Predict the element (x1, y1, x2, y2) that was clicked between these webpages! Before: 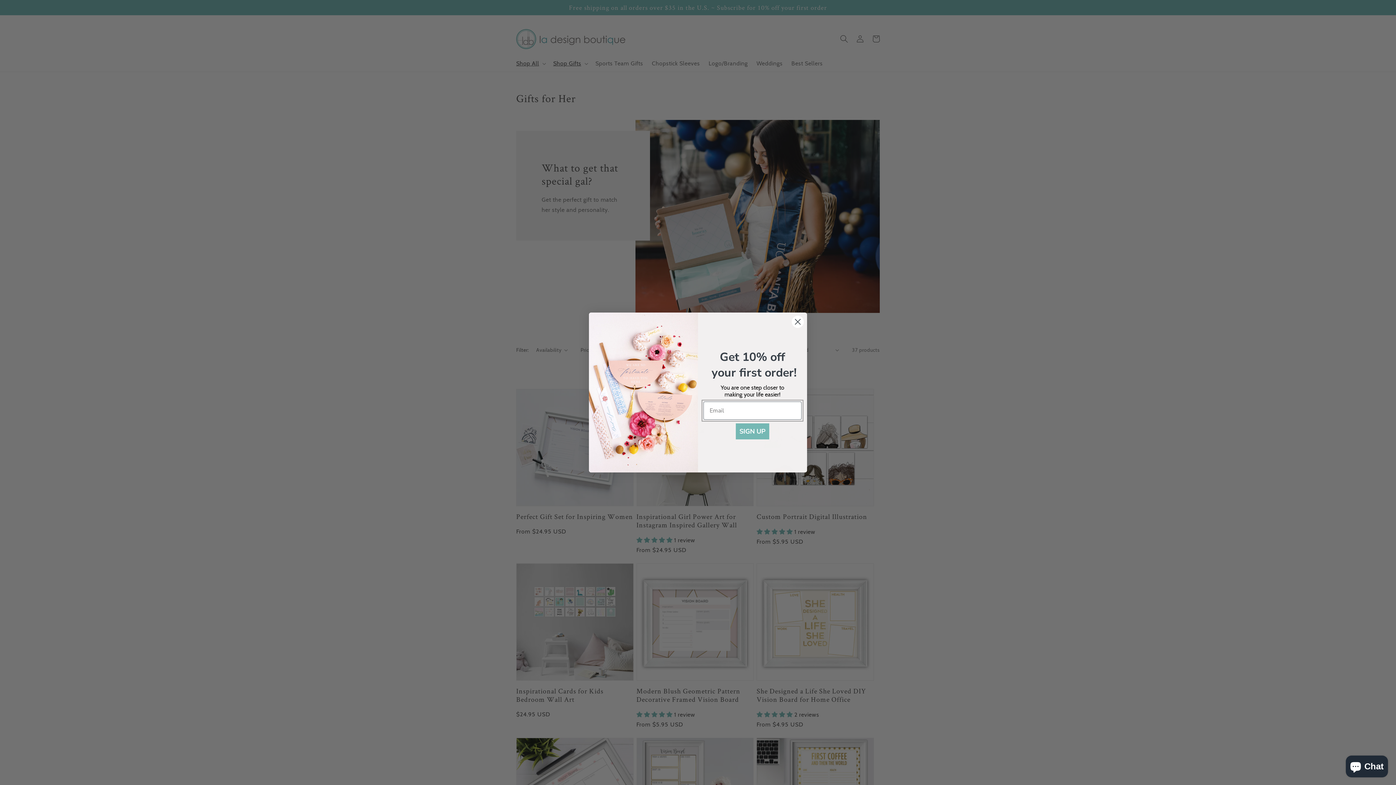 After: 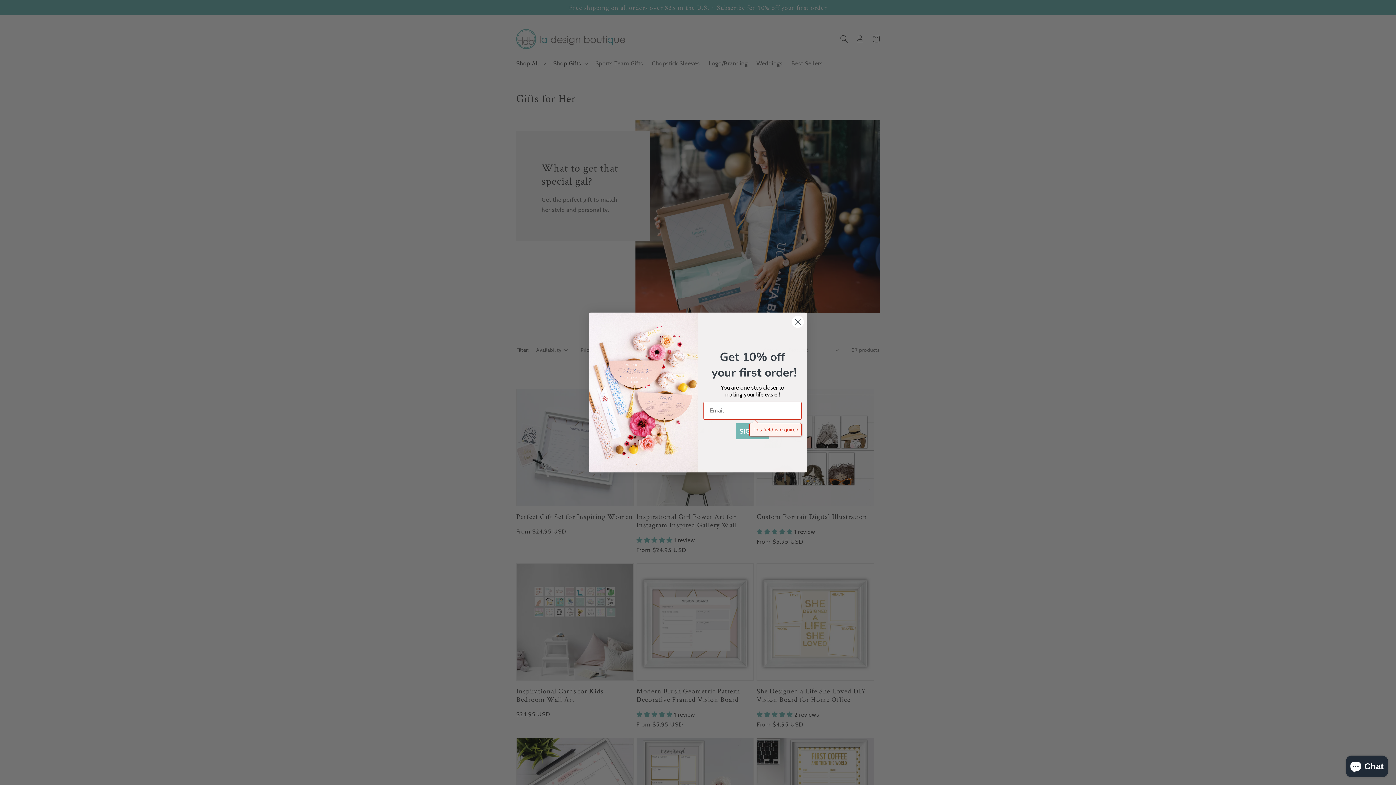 Action: label: SIGN UP bbox: (736, 423, 769, 439)